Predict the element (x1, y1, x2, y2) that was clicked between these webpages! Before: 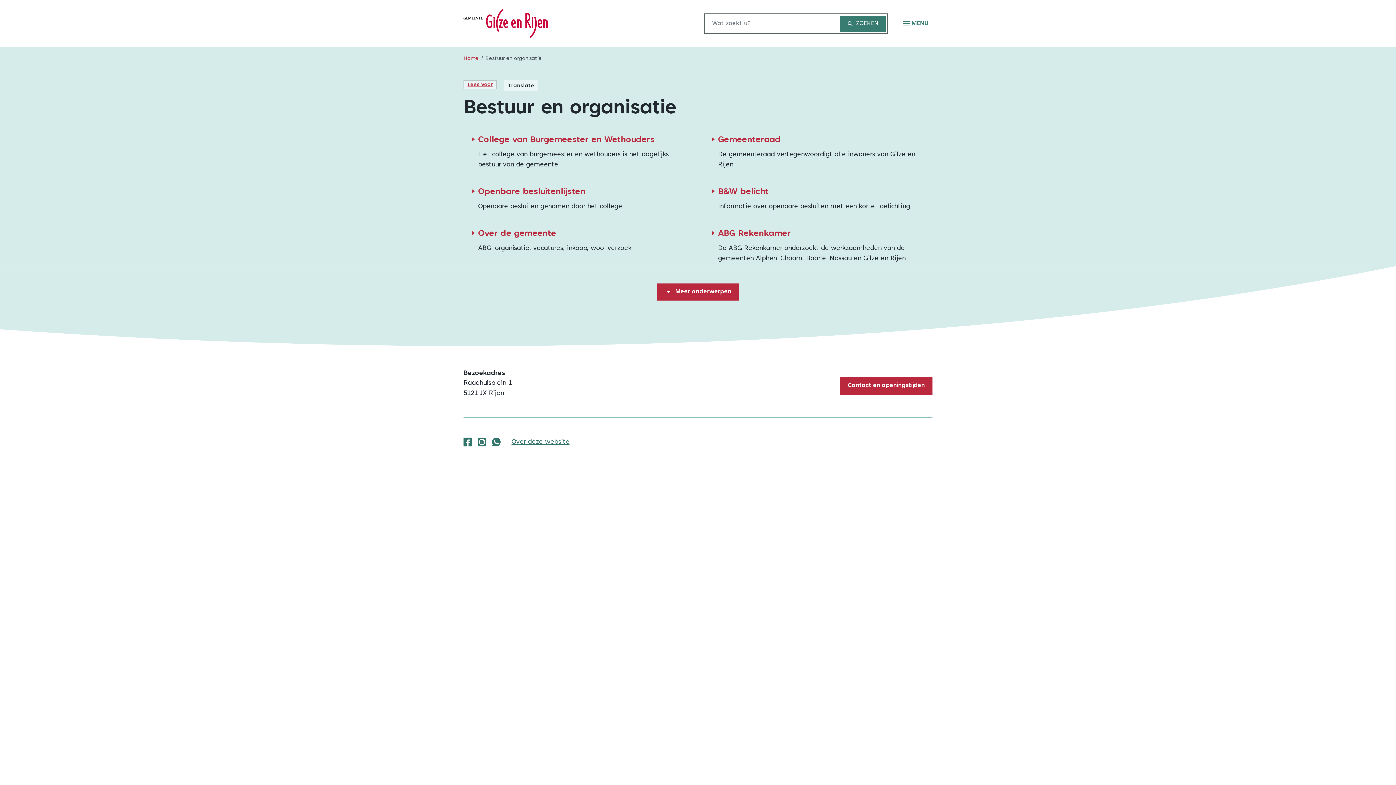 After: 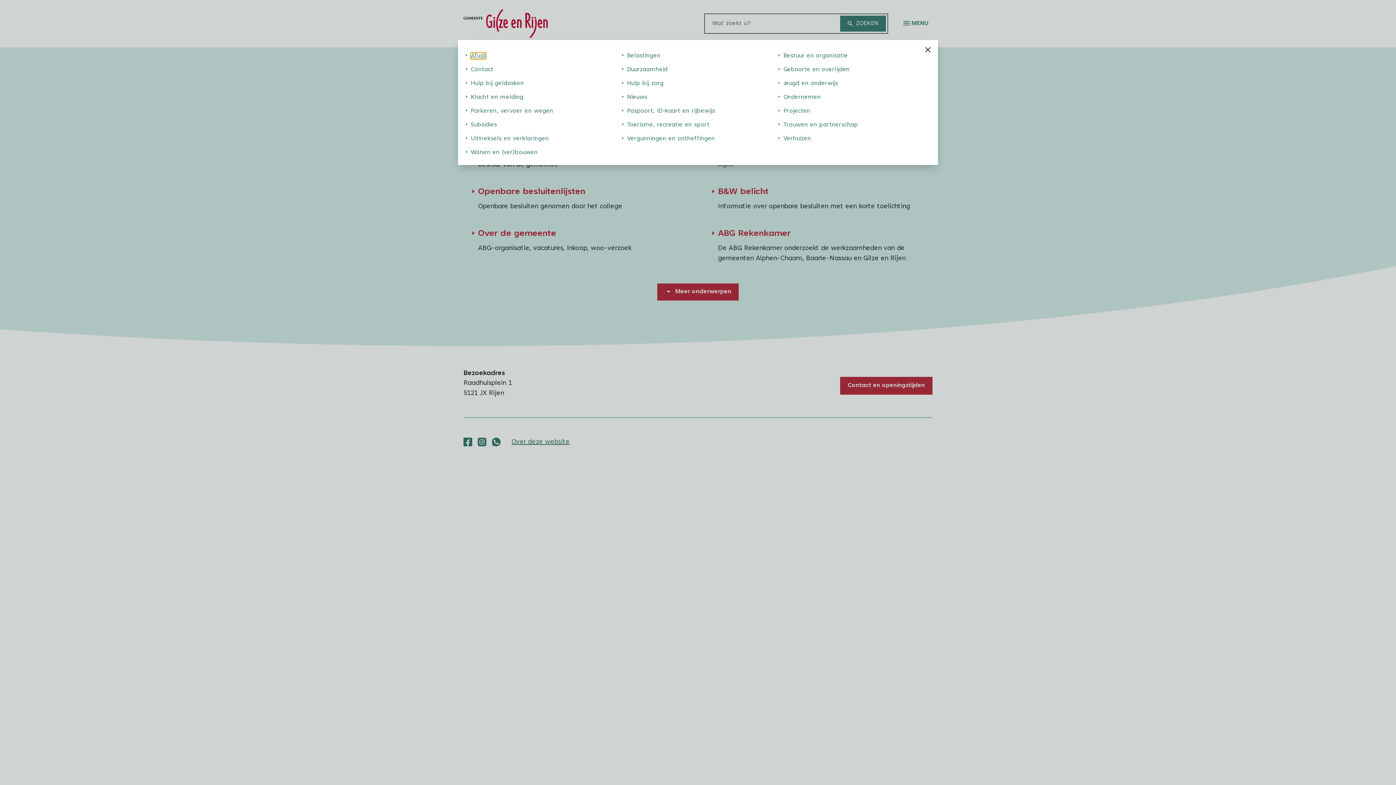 Action: label: MENU bbox: (903, 15, 928, 31)